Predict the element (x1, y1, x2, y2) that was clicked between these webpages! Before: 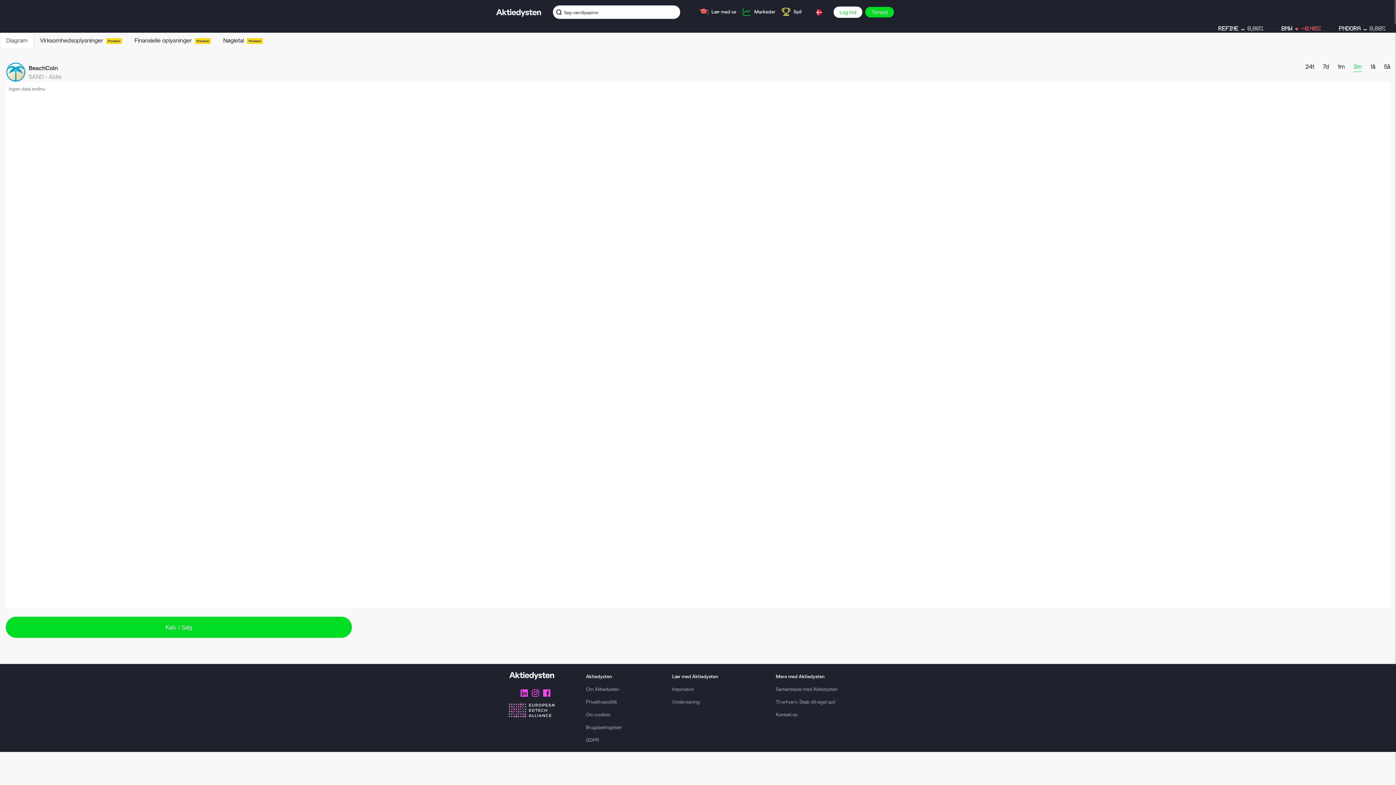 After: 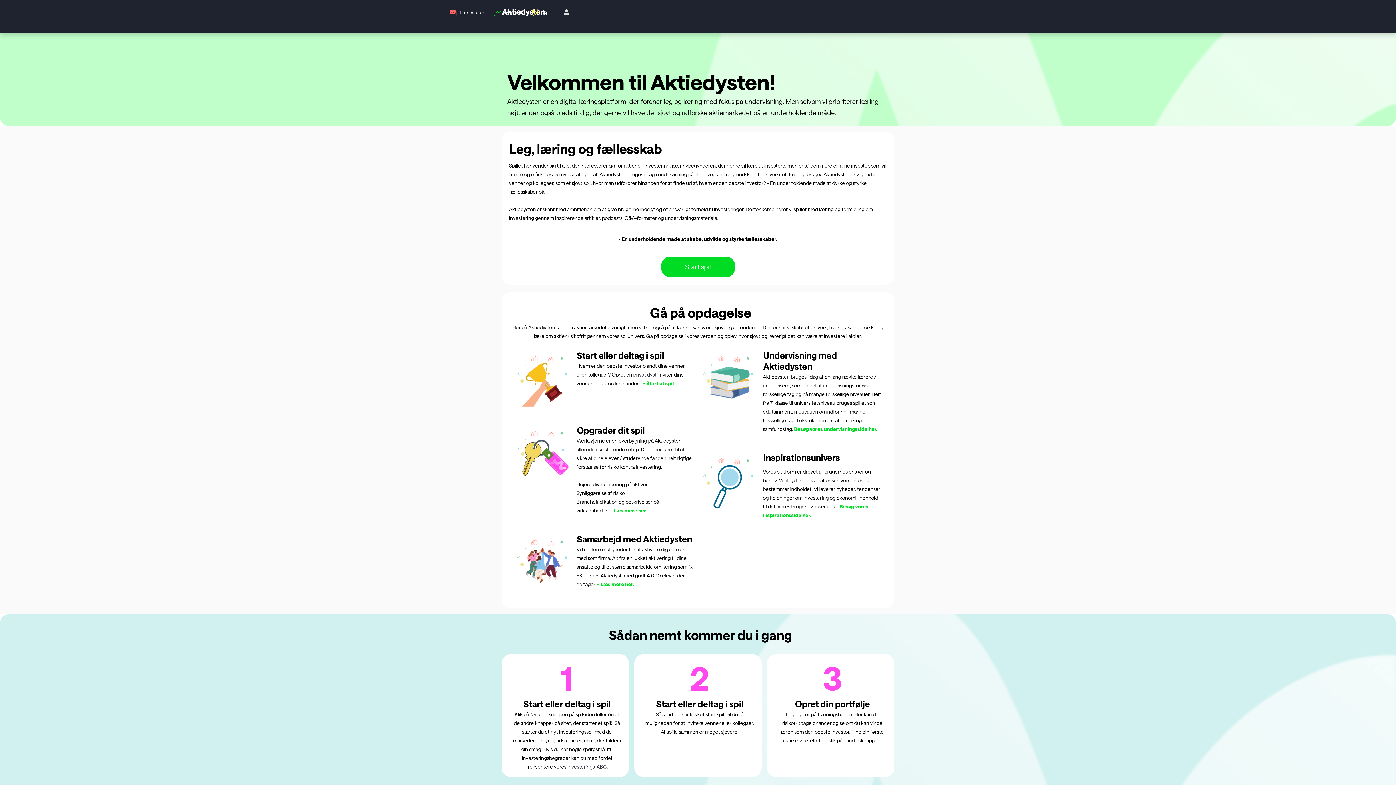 Action: bbox: (586, 131, 619, 137) label: Om Aktiedysten